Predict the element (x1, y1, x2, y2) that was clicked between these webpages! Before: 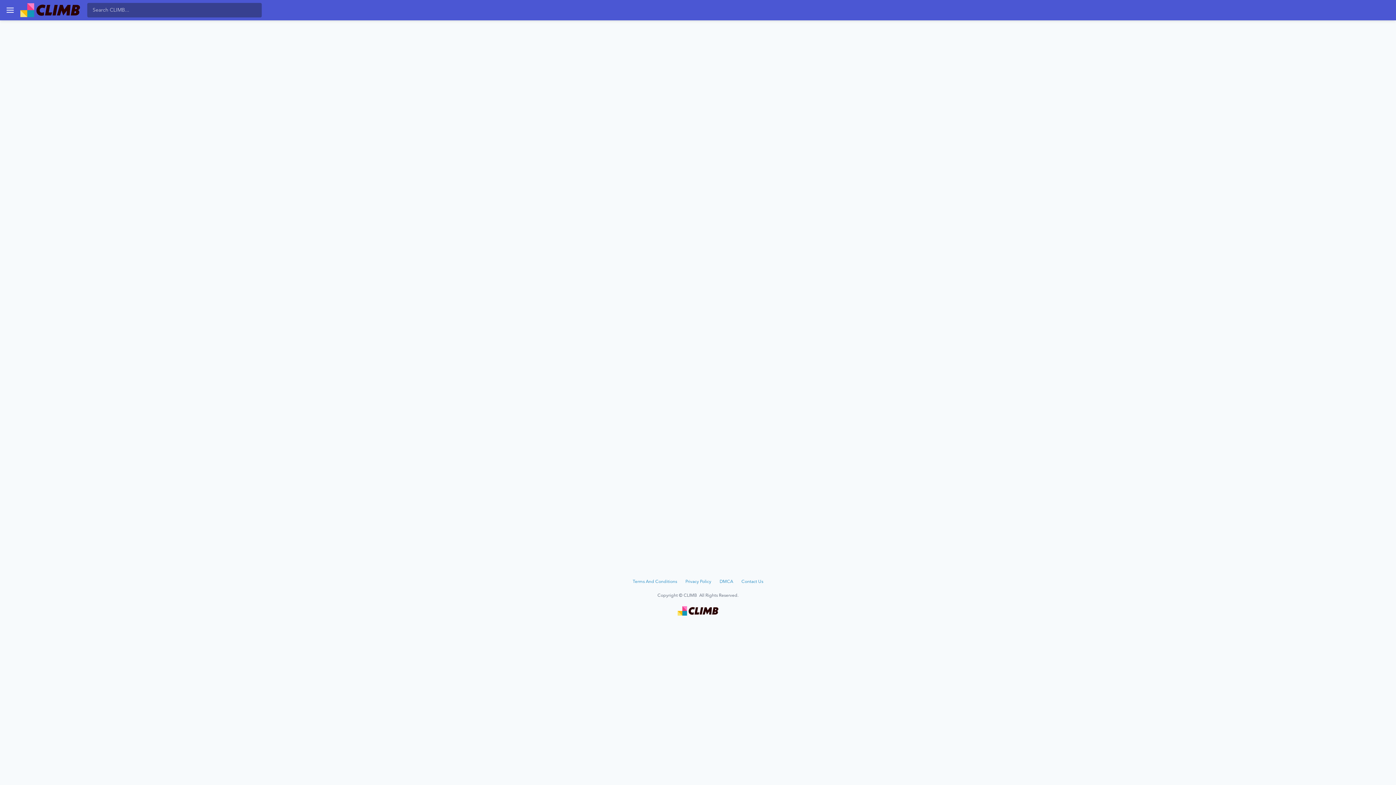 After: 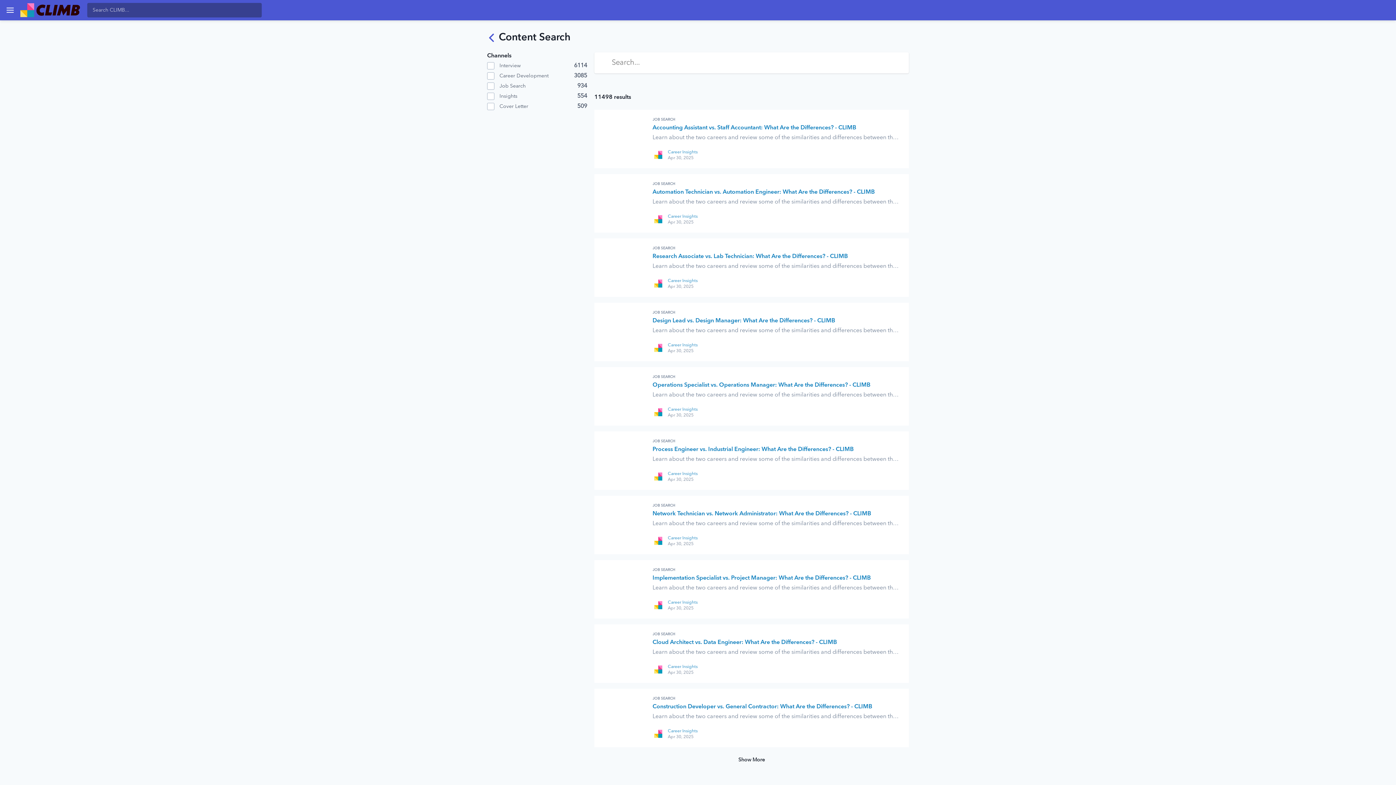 Action: bbox: (248, 3, 261, 16)